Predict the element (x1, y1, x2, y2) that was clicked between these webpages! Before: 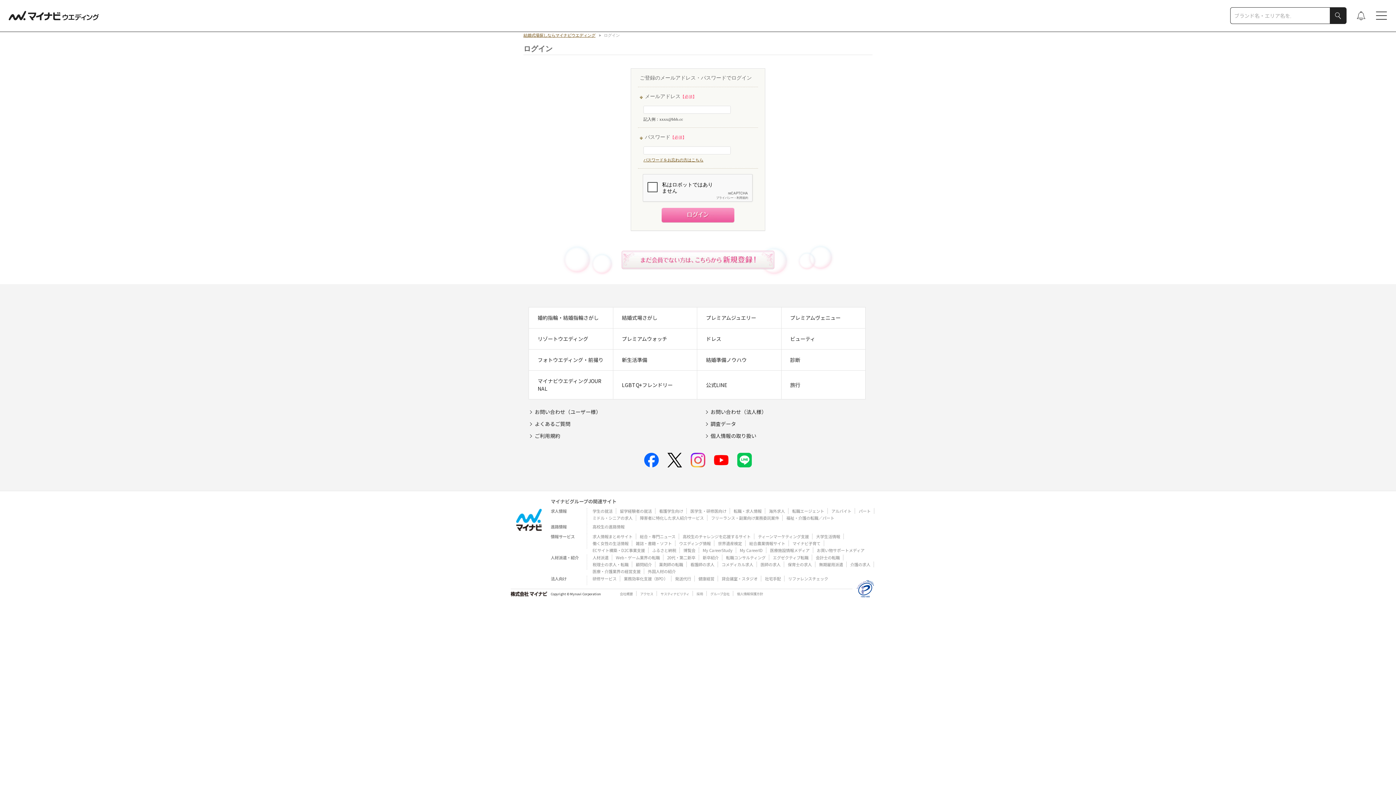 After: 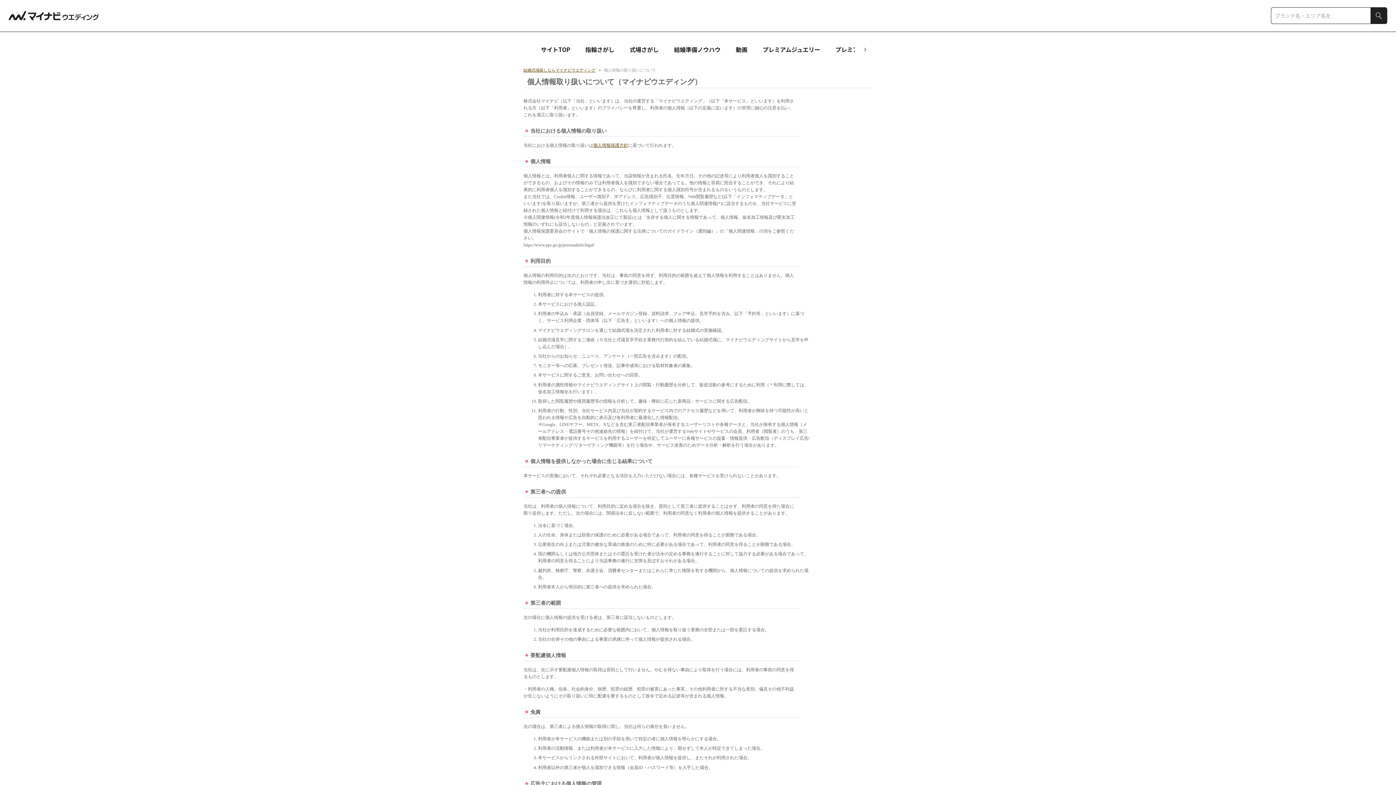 Action: bbox: (704, 432, 756, 440) label: 個人情報の取り扱い